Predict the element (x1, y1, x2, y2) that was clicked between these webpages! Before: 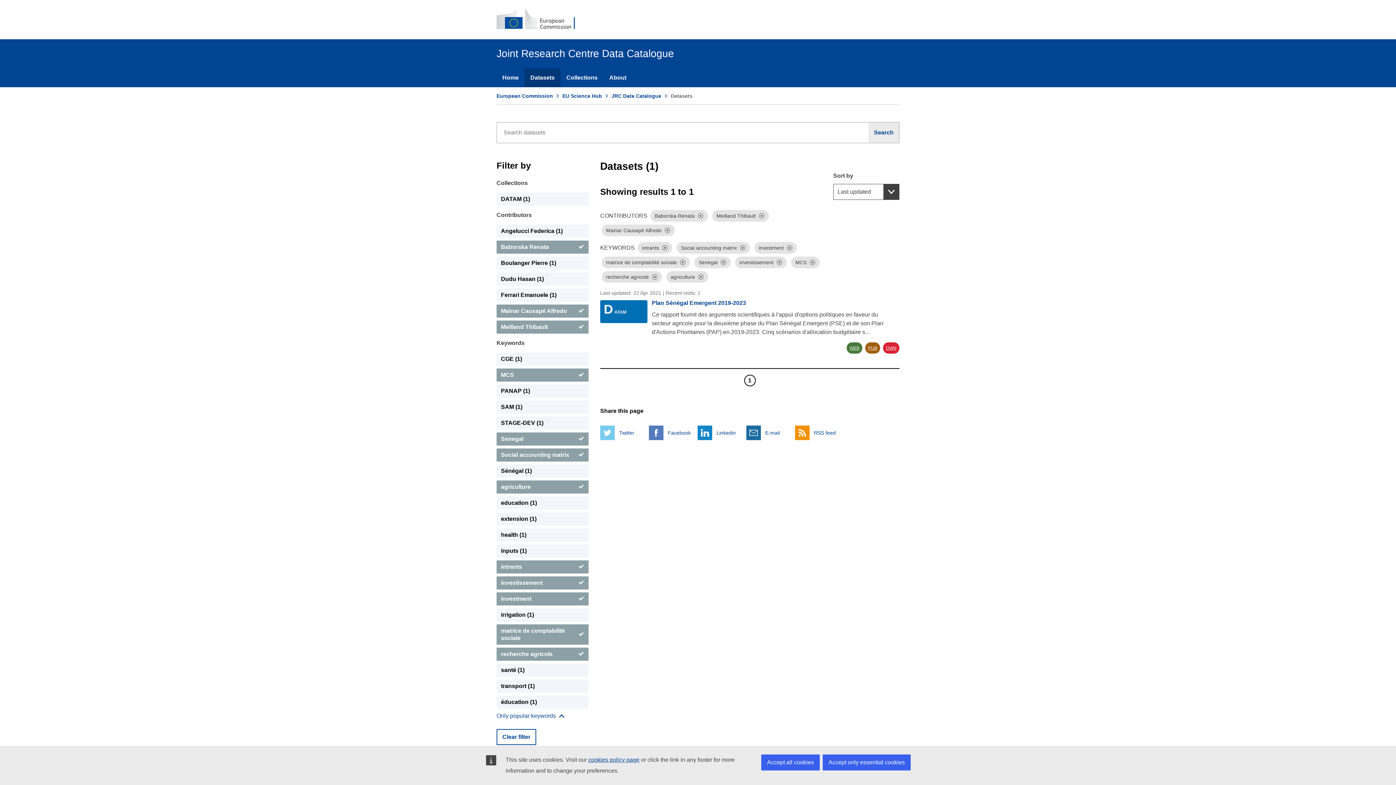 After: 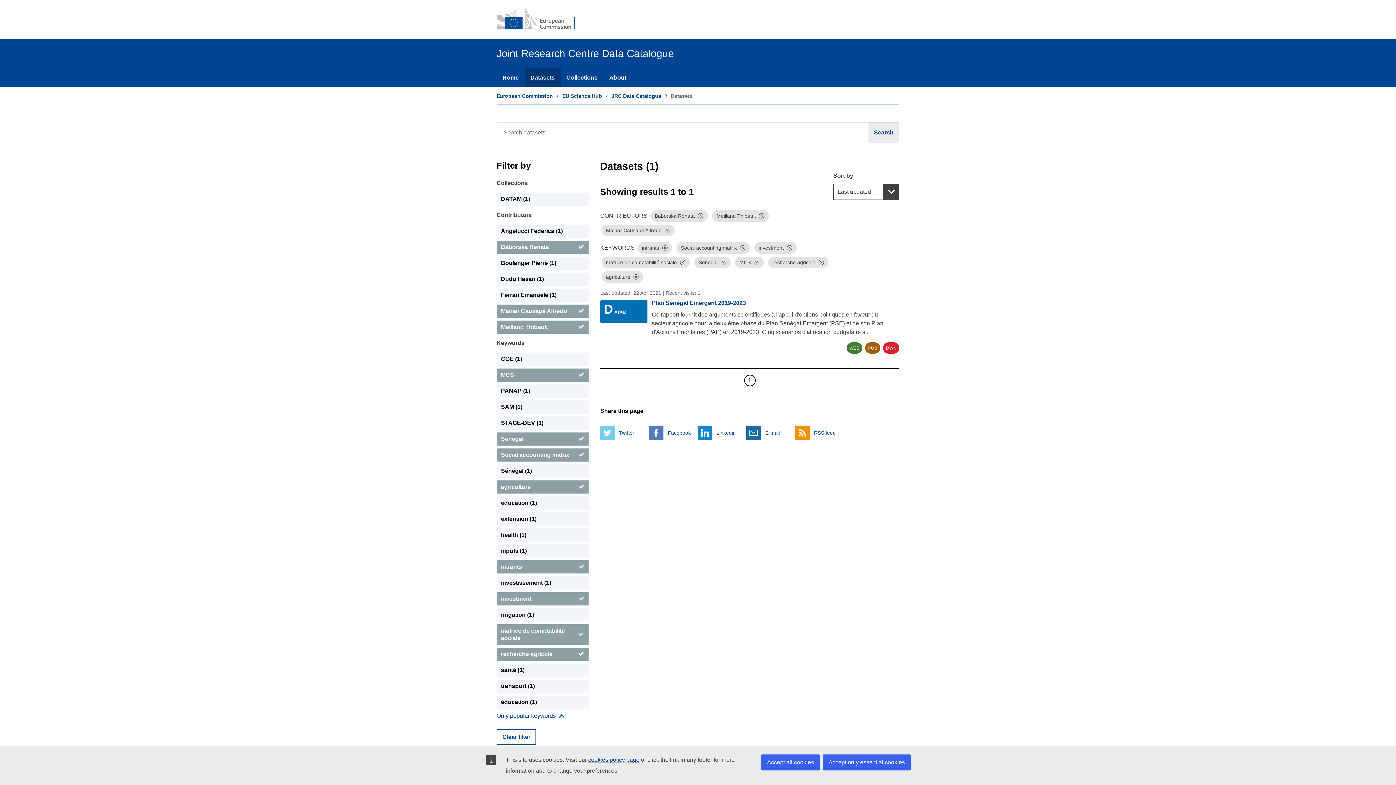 Action: label: Dismiss bbox: (776, 259, 782, 265)